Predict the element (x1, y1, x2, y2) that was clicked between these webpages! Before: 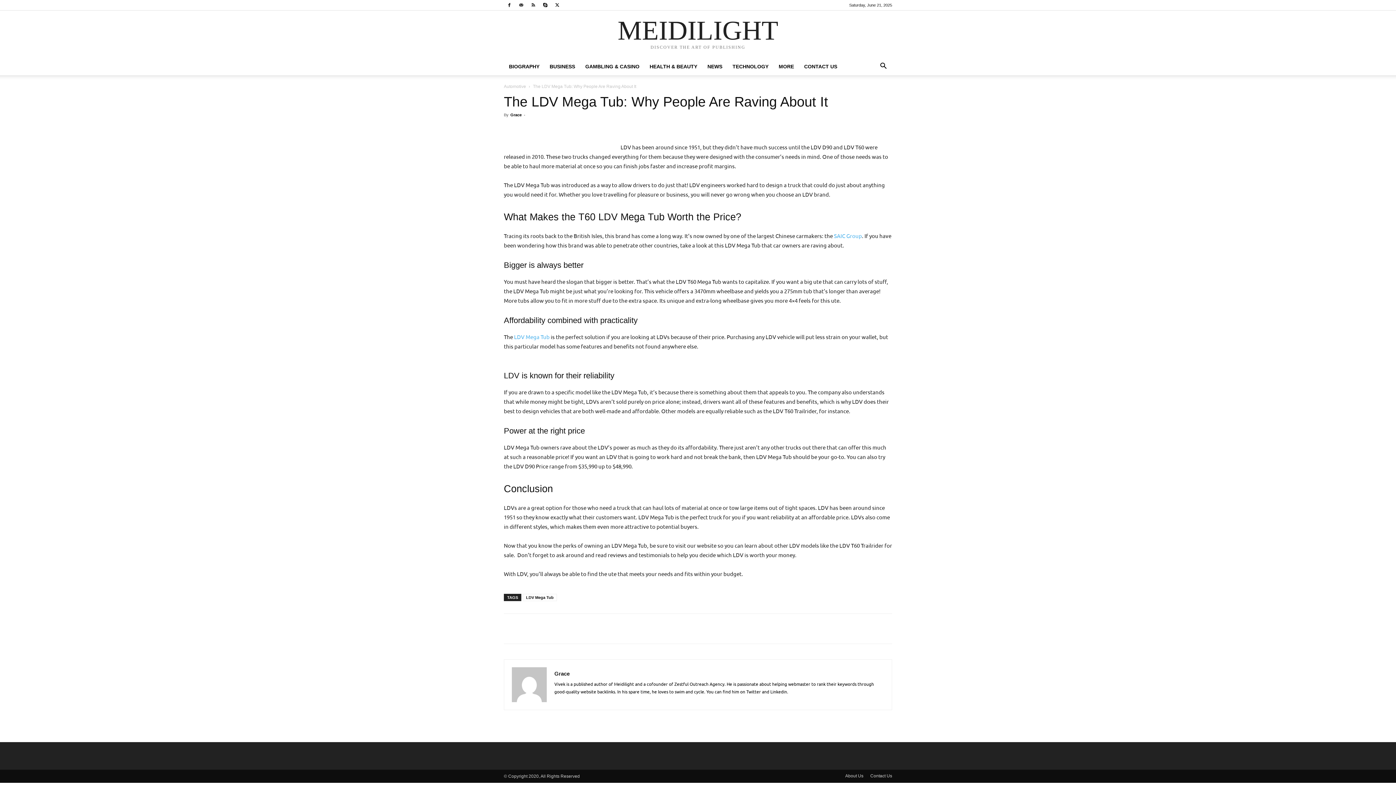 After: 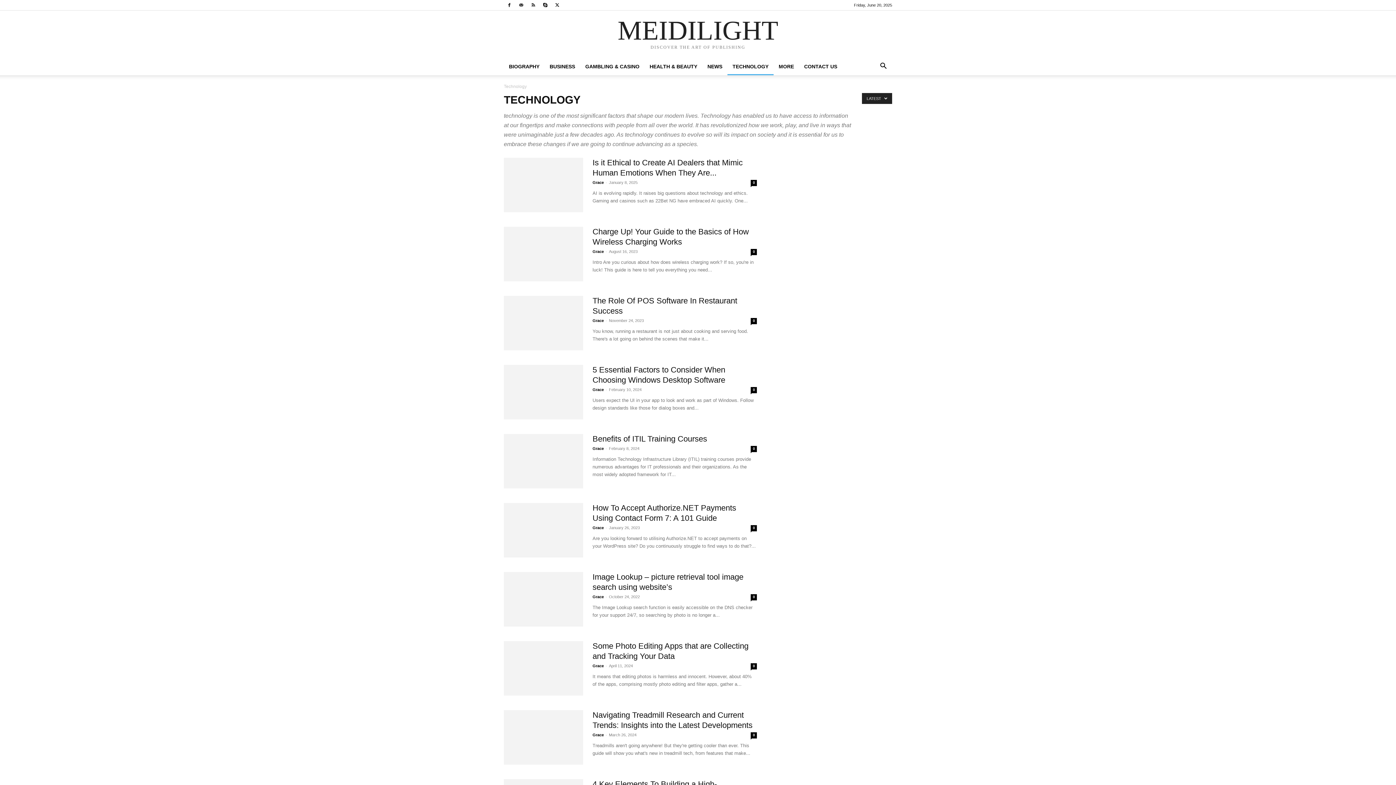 Action: bbox: (727, 57, 773, 75) label: TECHNOLOGY